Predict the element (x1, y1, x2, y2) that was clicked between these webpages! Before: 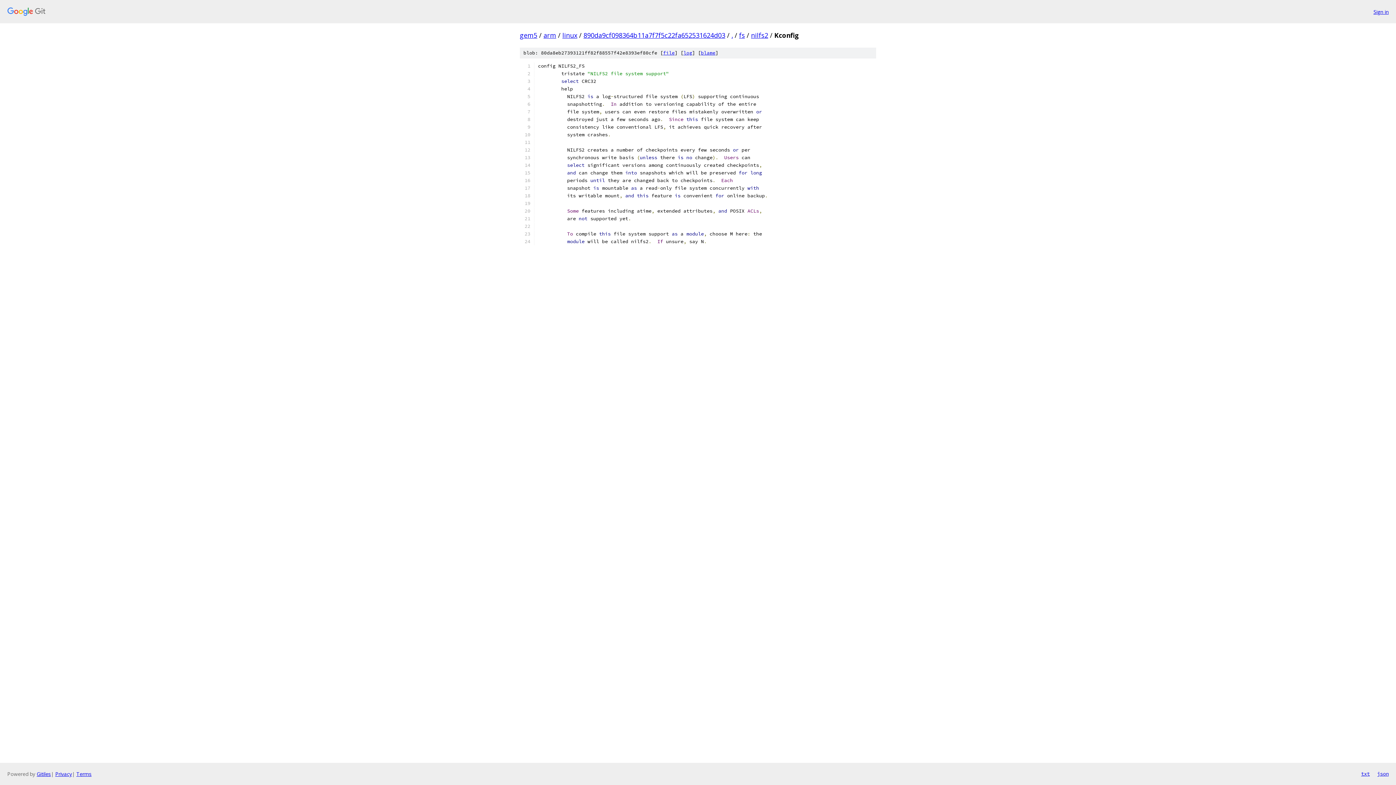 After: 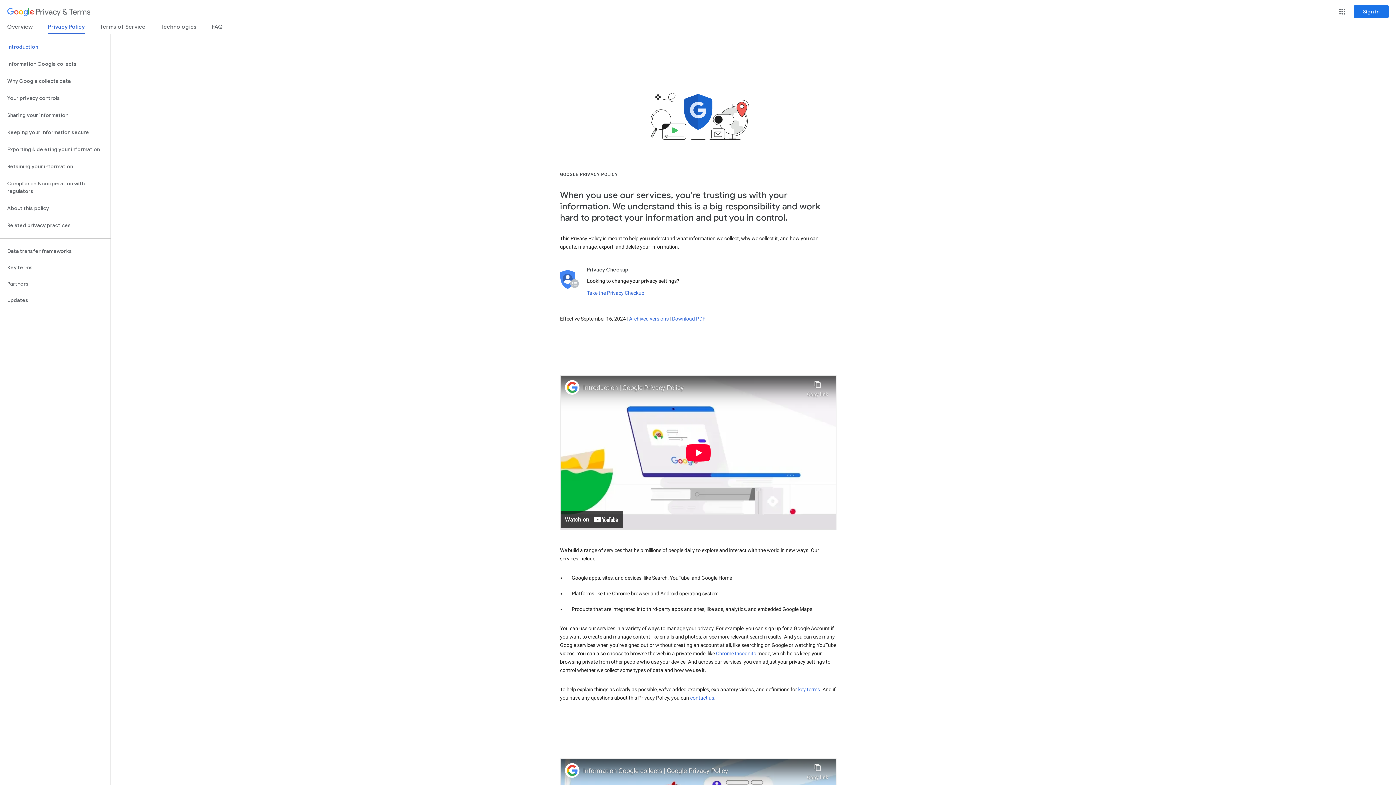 Action: label: Privacy bbox: (55, 770, 72, 777)